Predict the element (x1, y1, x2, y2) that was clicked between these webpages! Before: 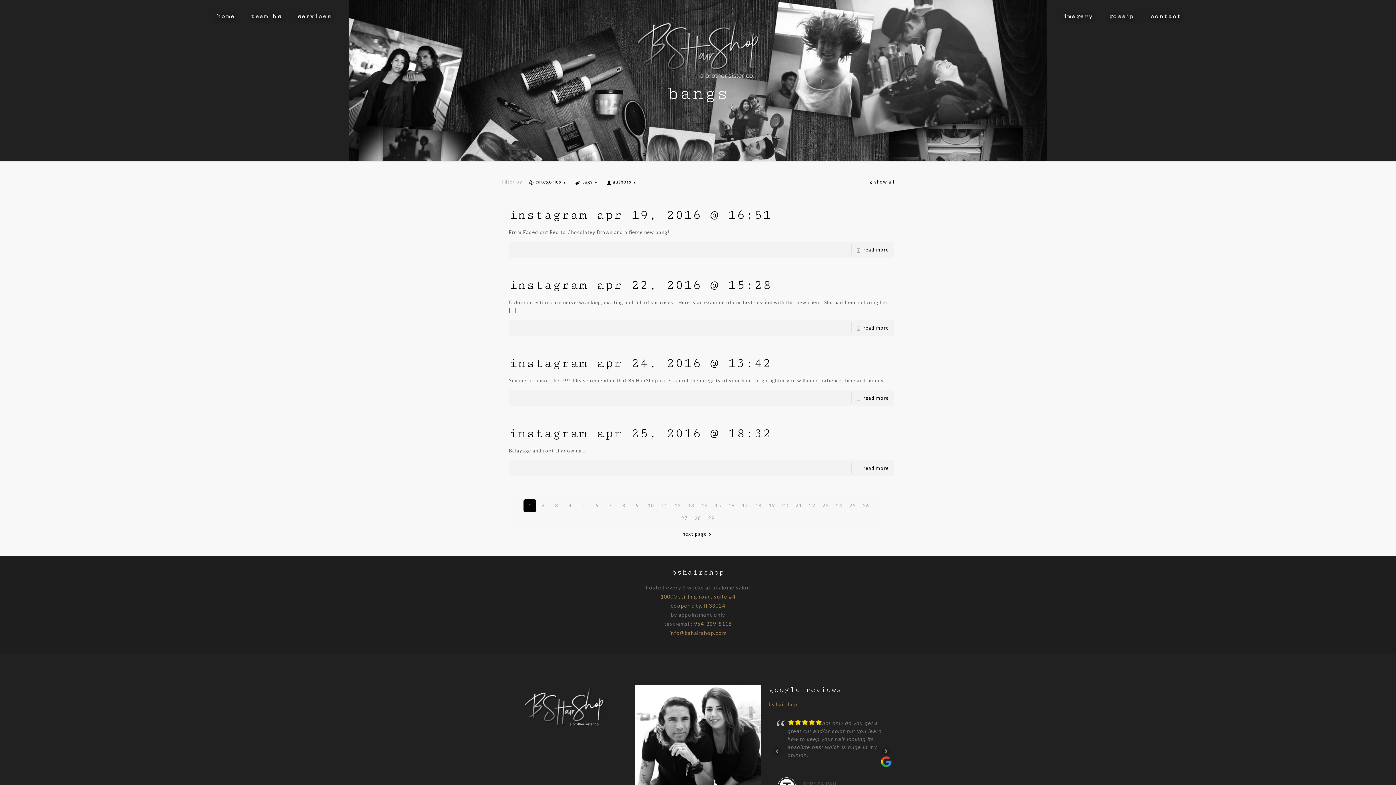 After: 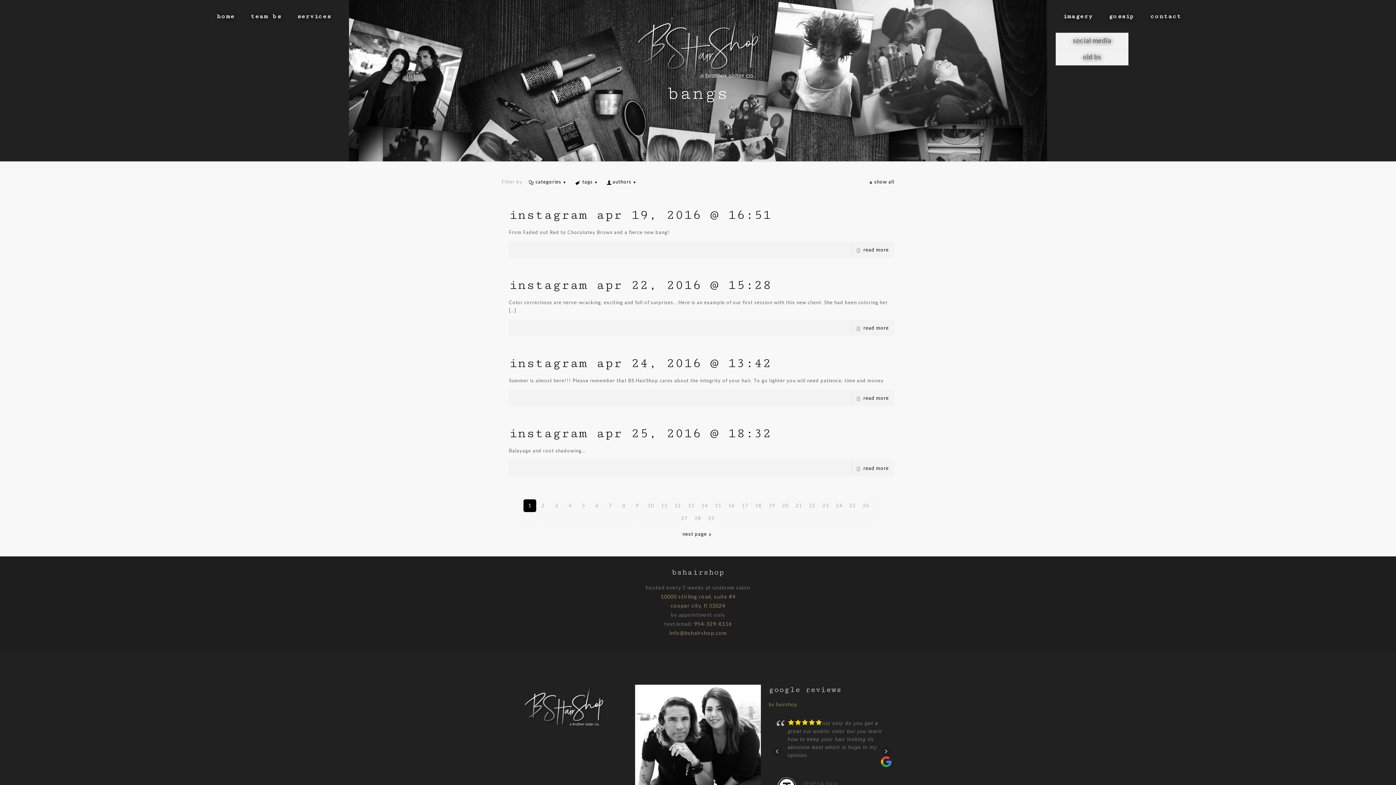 Action: bbox: (1056, 0, 1100, 32) label: imagery